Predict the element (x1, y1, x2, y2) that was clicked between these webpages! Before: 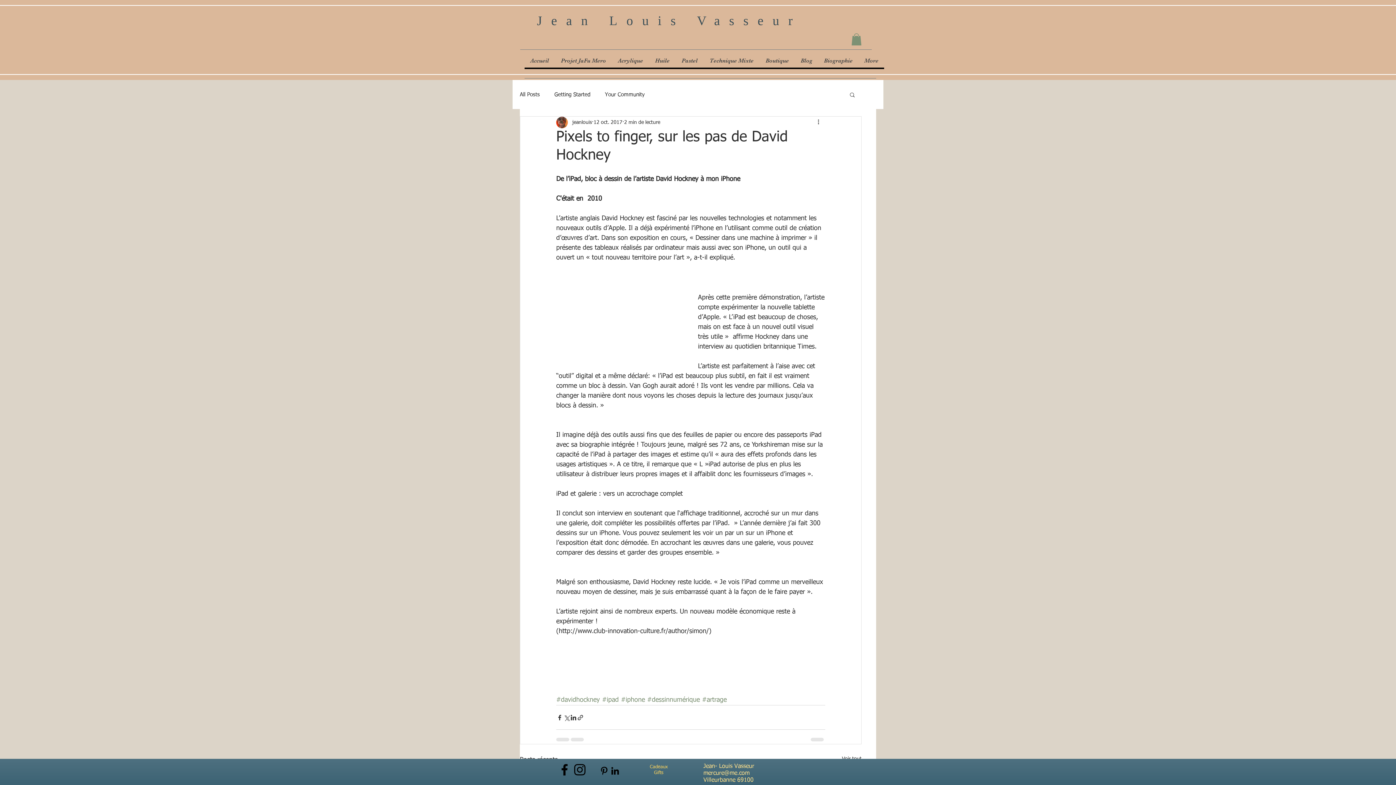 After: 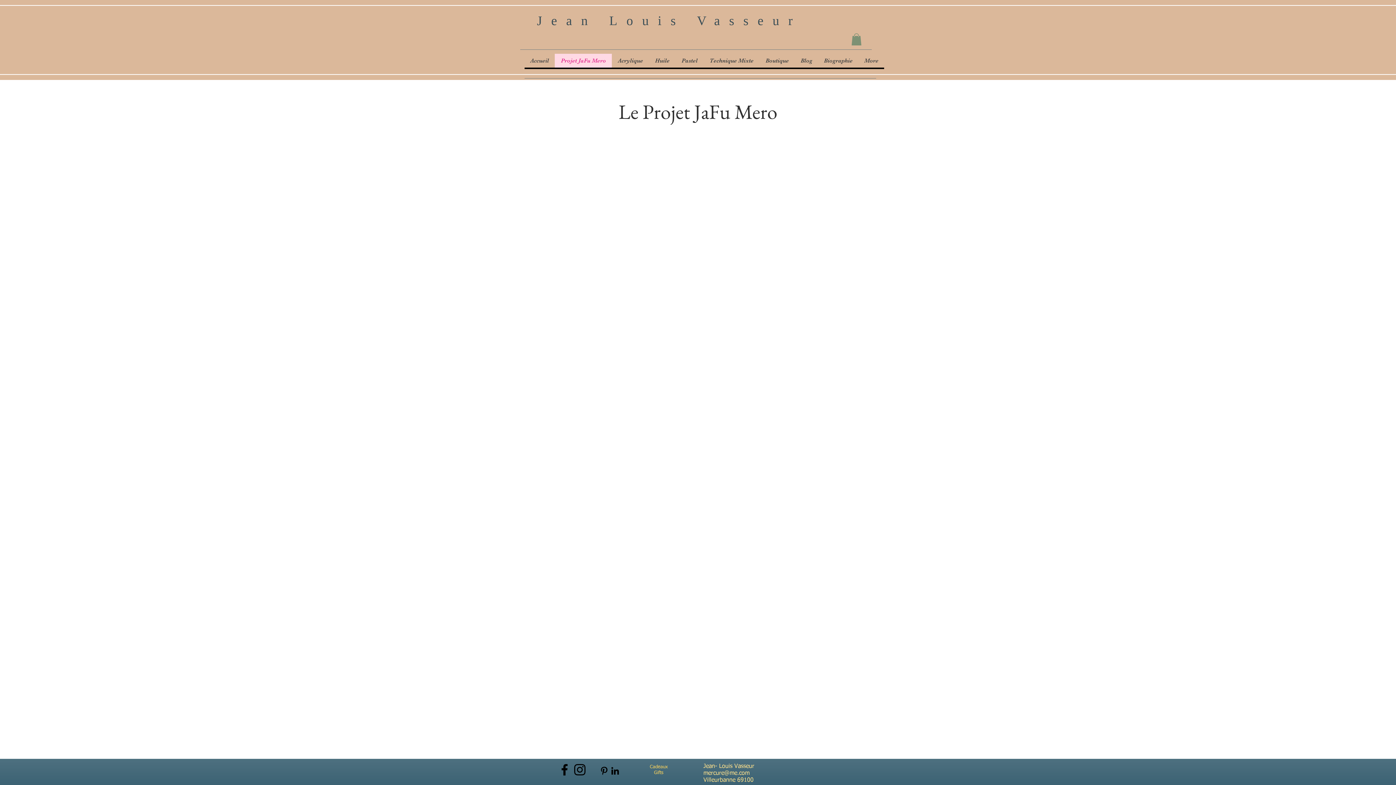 Action: bbox: (554, 53, 612, 67) label: Projet JaFu Mero